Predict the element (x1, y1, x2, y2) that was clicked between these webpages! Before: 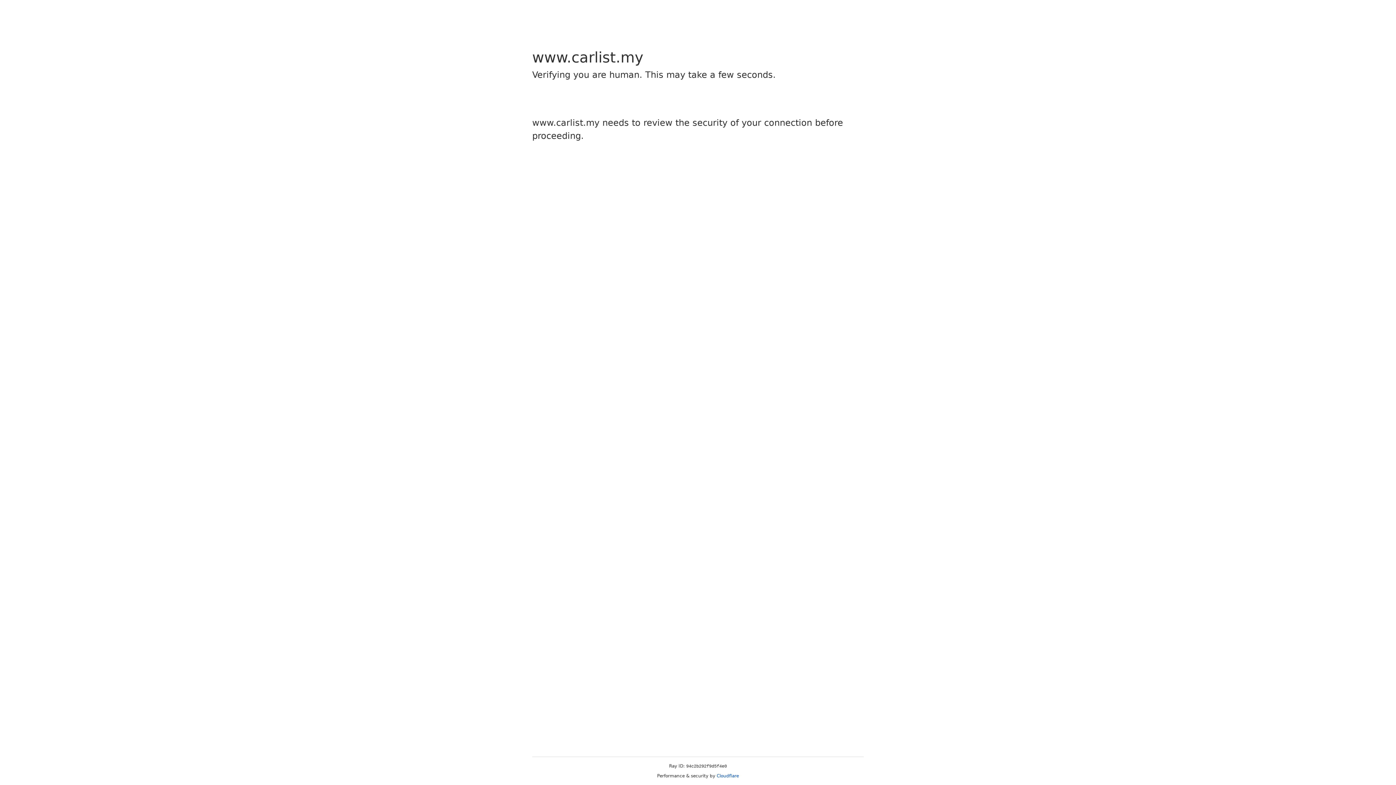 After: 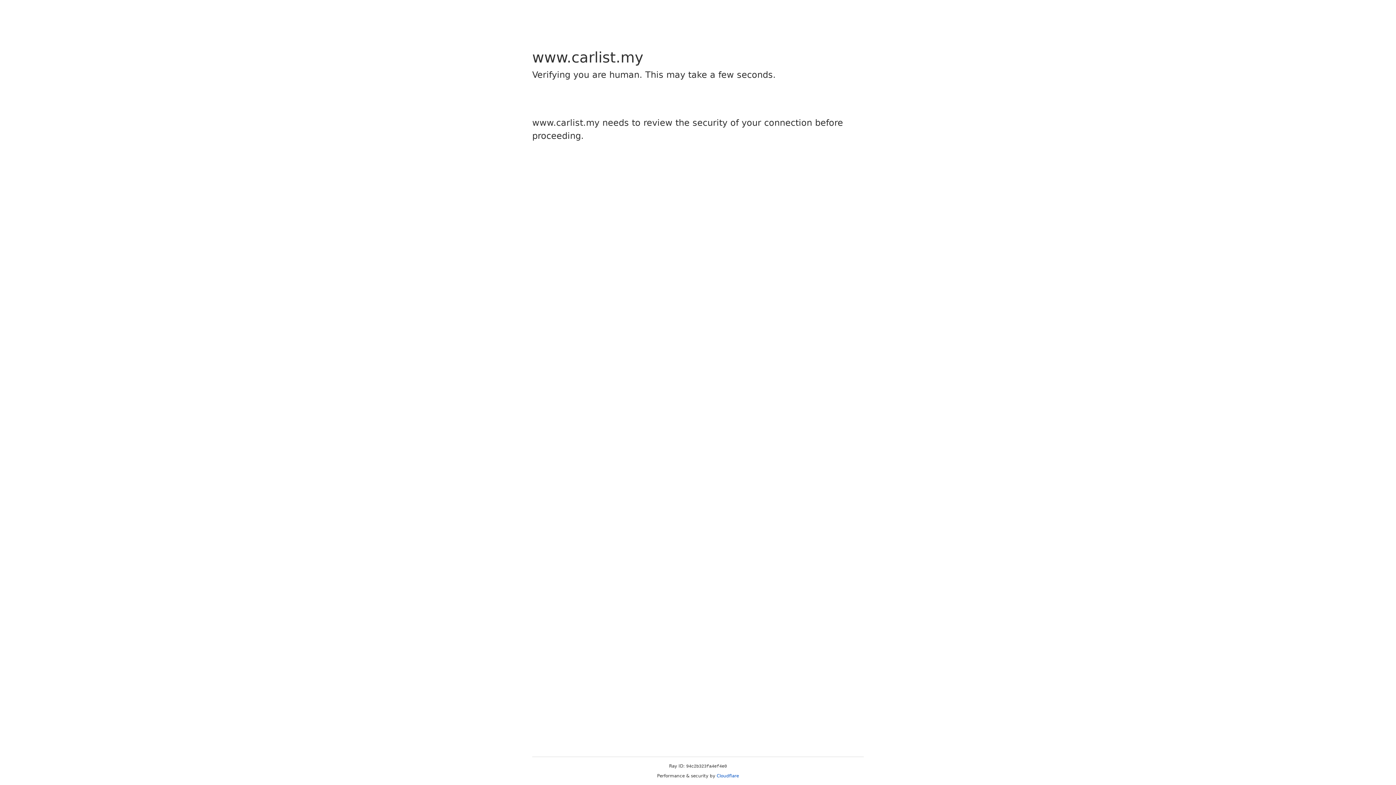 Action: label: Cloudflare bbox: (716, 773, 739, 778)